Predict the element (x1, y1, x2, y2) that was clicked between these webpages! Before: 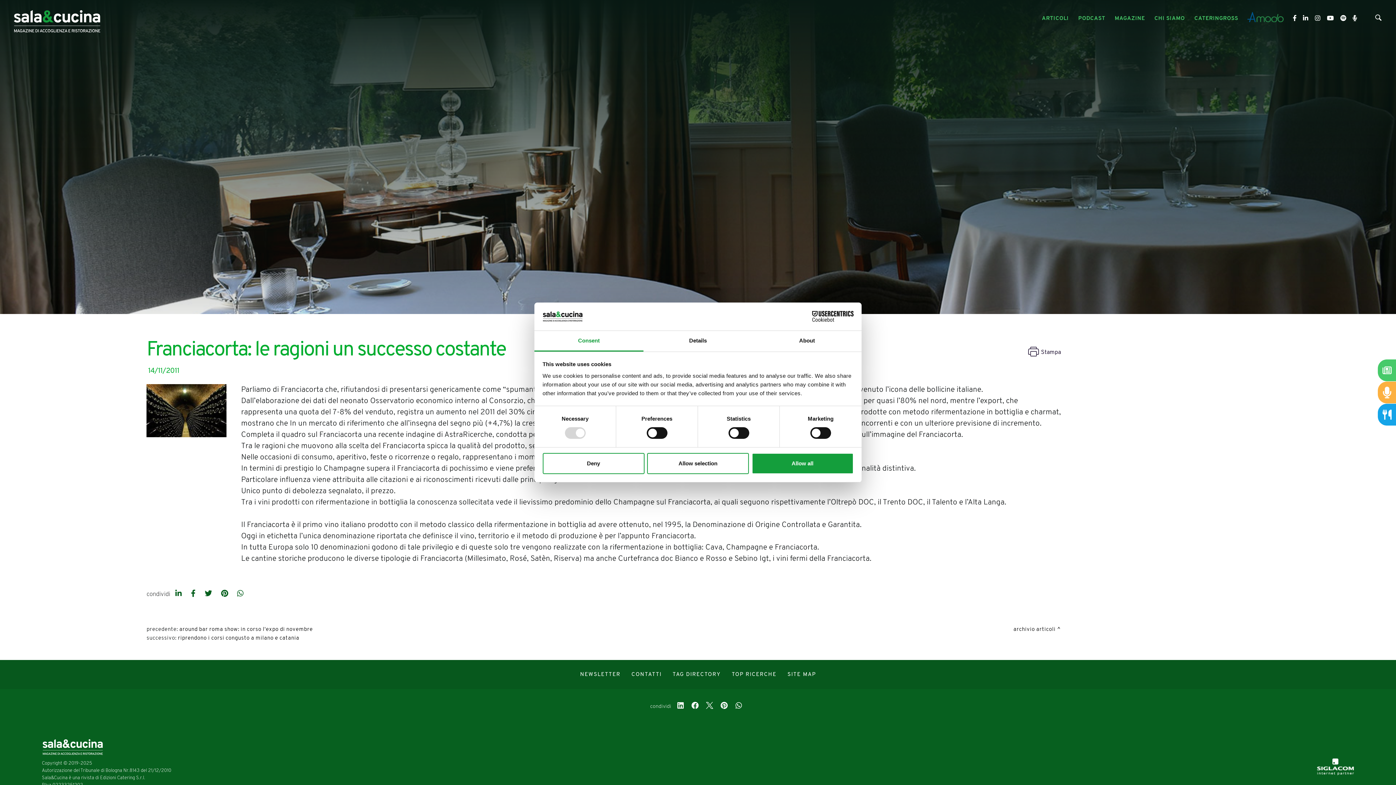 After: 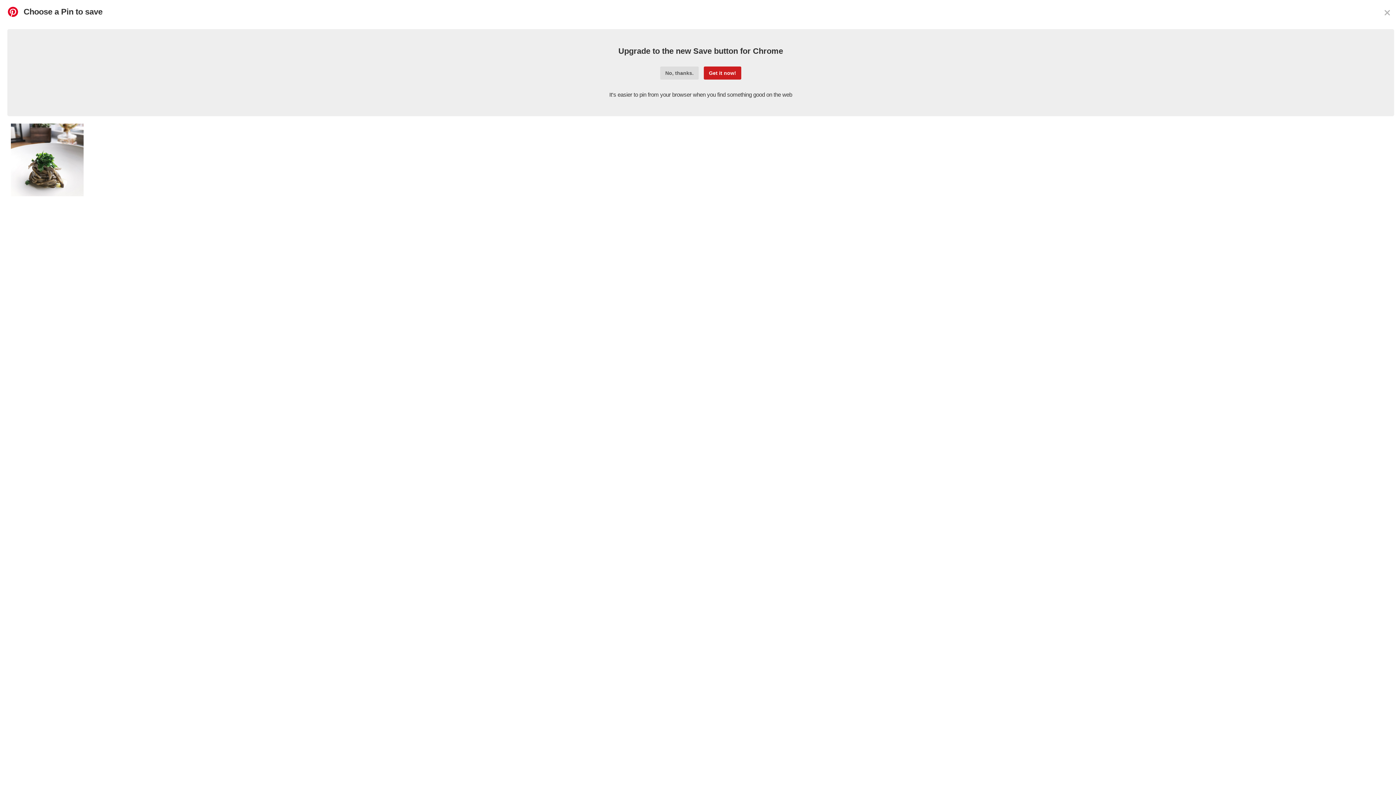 Action: bbox: (720, 702, 727, 711) label: pinterest